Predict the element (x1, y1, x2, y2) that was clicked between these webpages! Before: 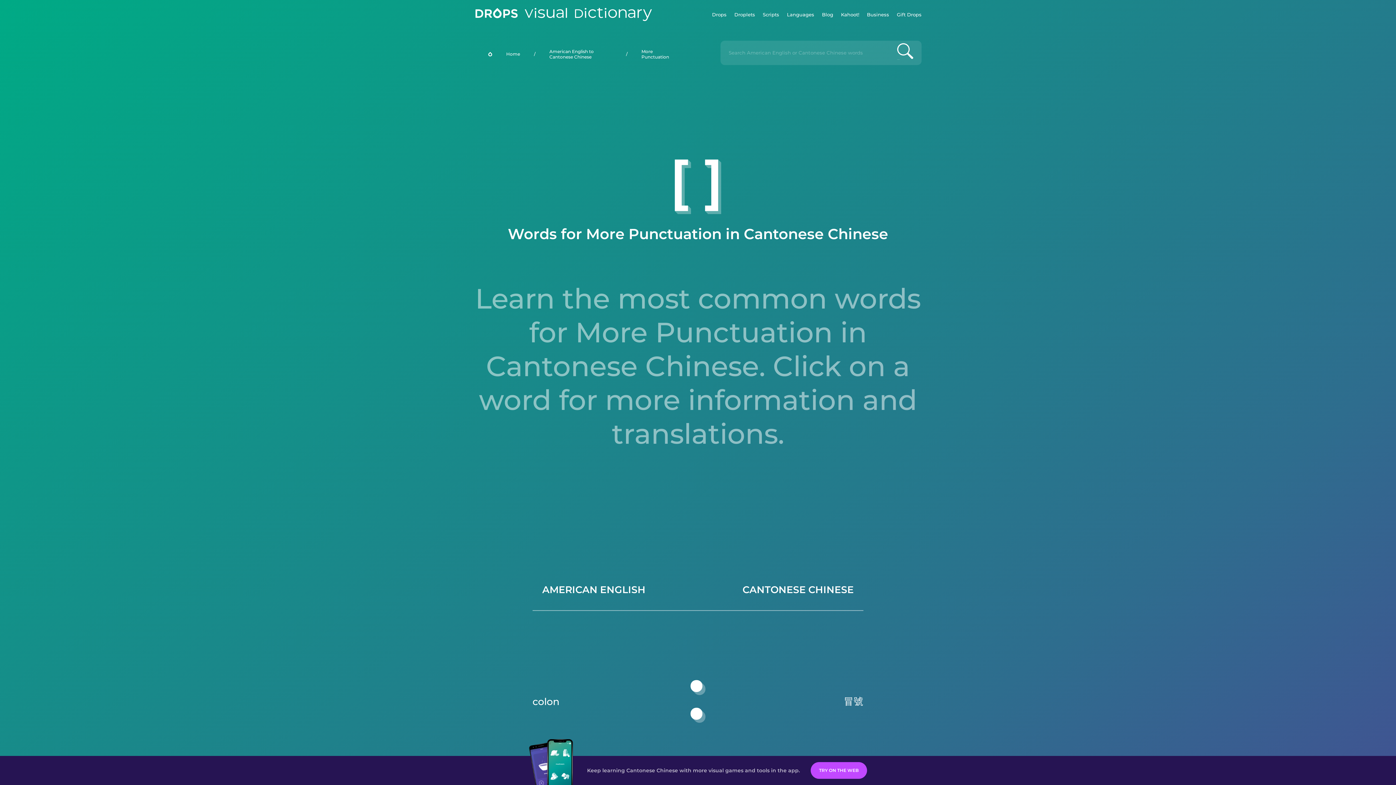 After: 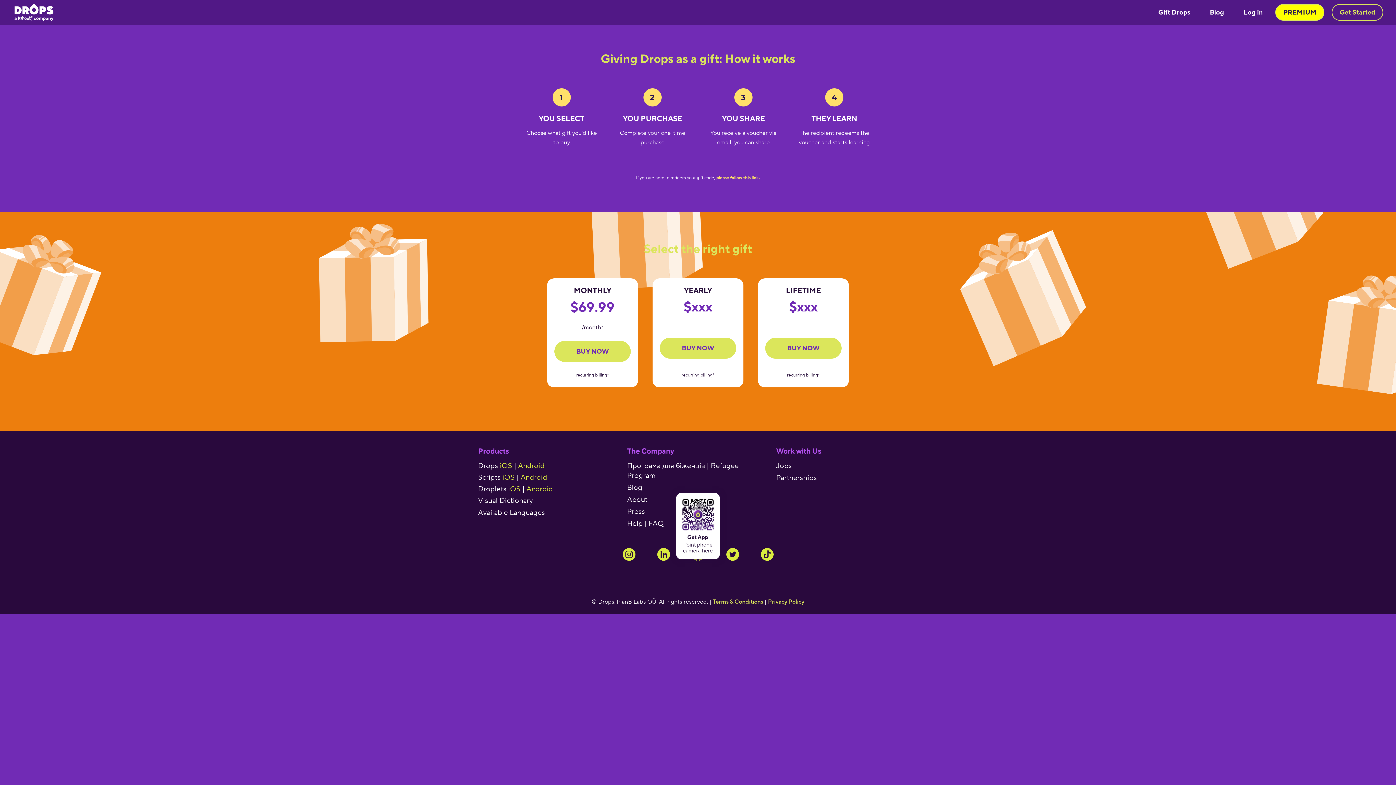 Action: bbox: (897, 0, 921, 29) label: Gift Drops